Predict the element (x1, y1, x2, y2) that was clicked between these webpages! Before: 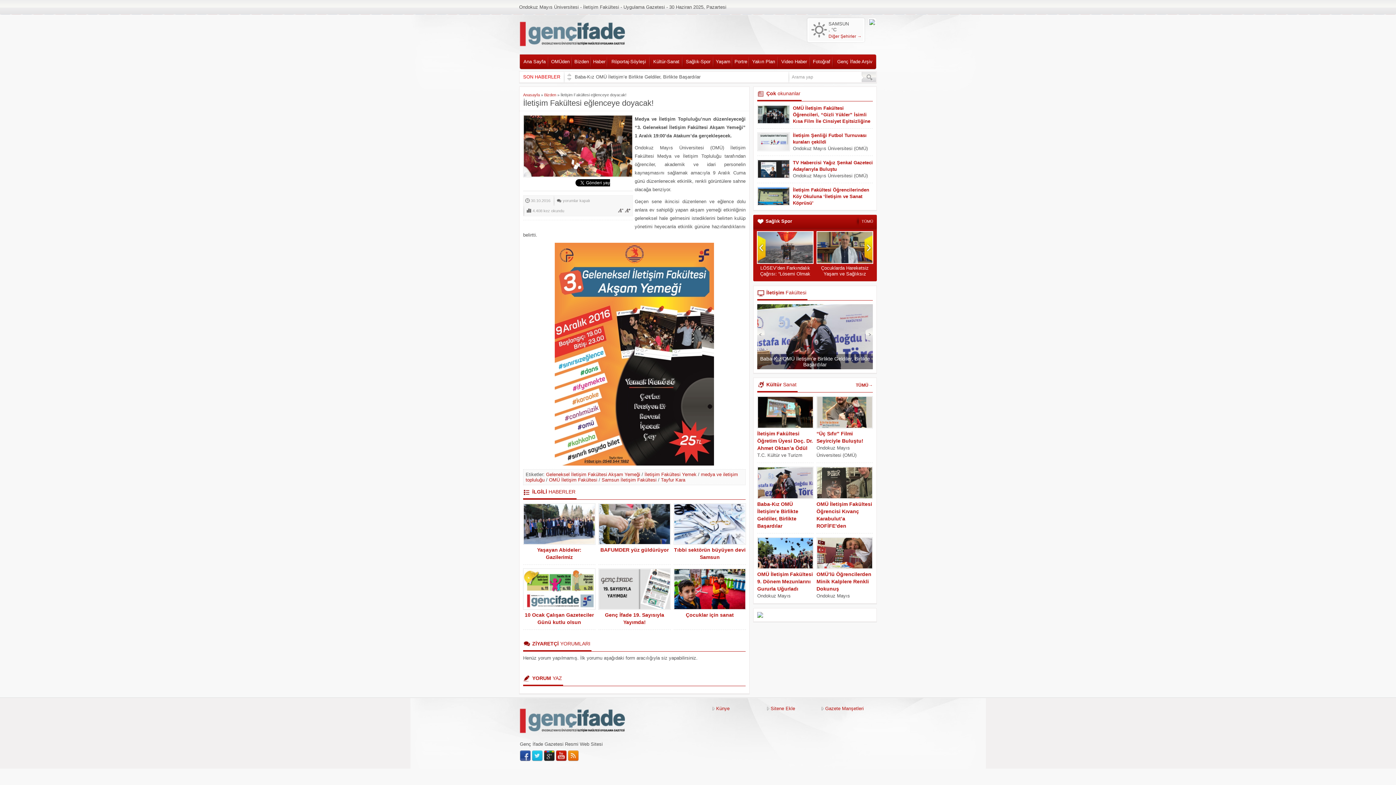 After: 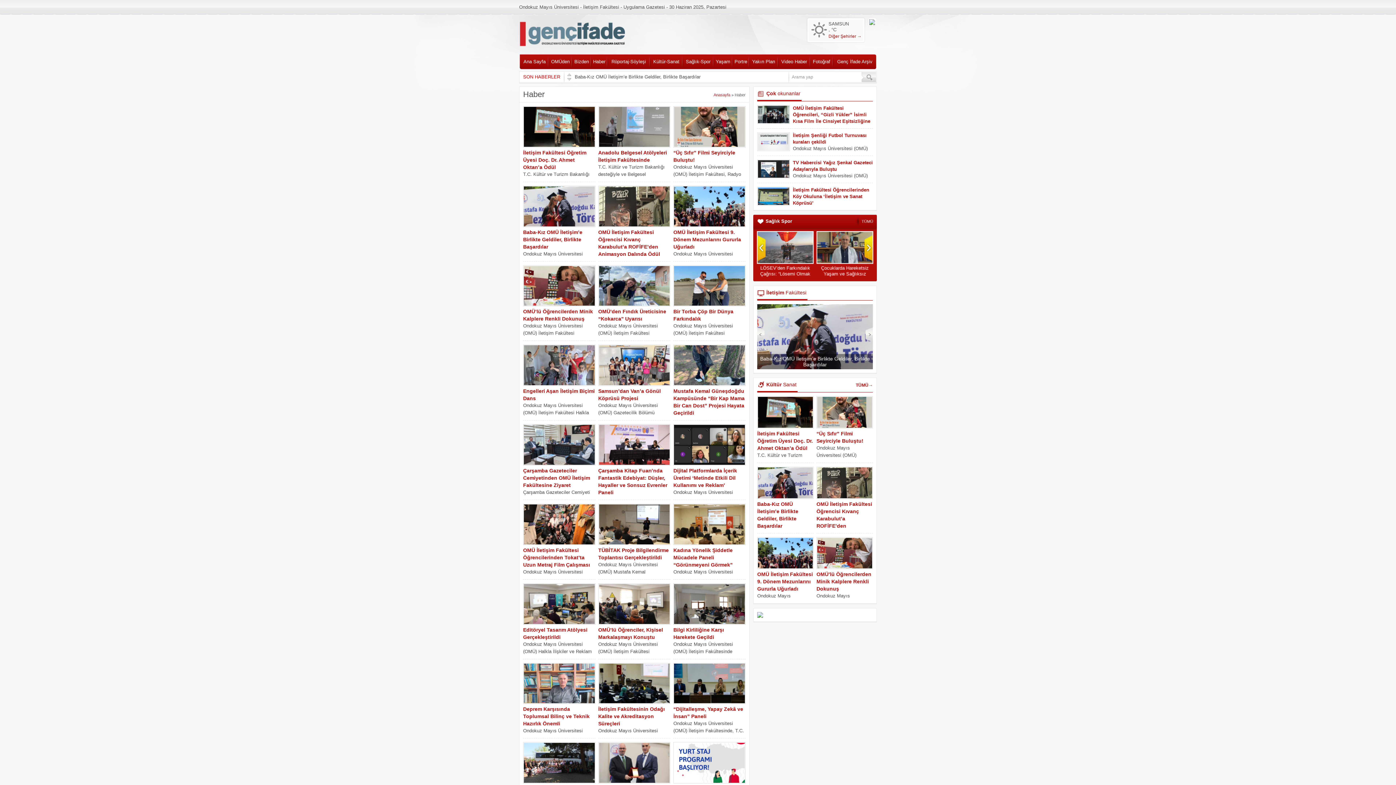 Action: label: Haber bbox: (590, 54, 606, 69)